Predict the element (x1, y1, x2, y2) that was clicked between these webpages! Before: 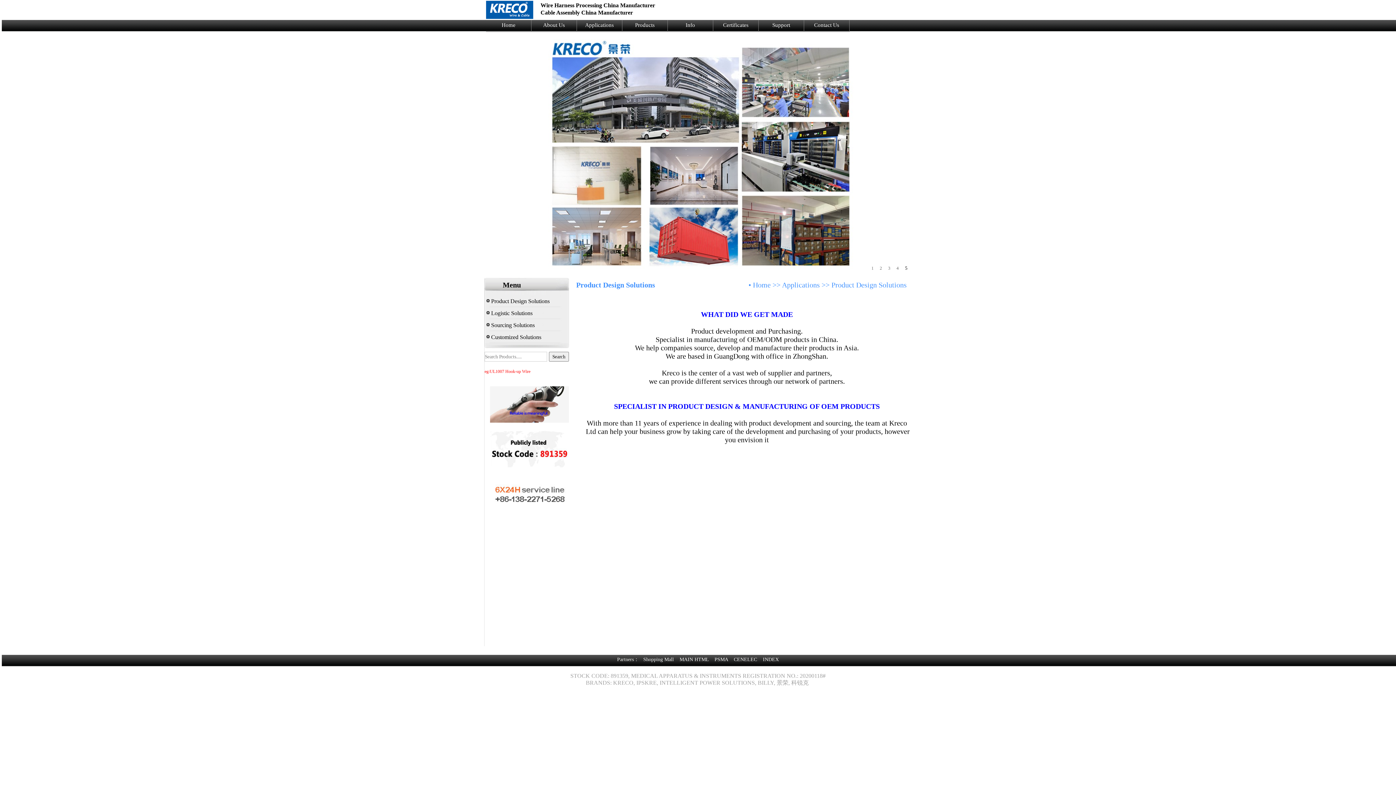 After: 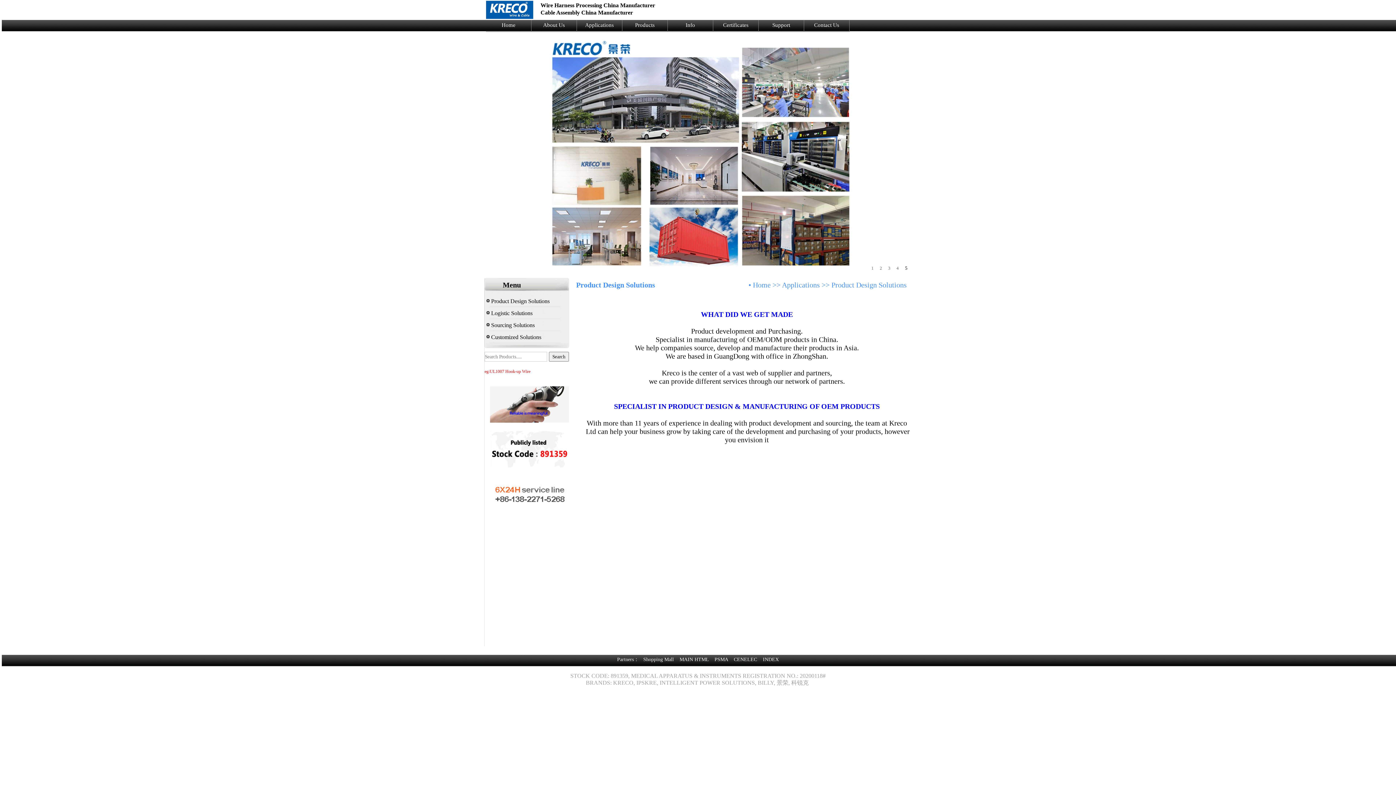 Action: bbox: (484, 295, 570, 307) label:  Product Design Solutions